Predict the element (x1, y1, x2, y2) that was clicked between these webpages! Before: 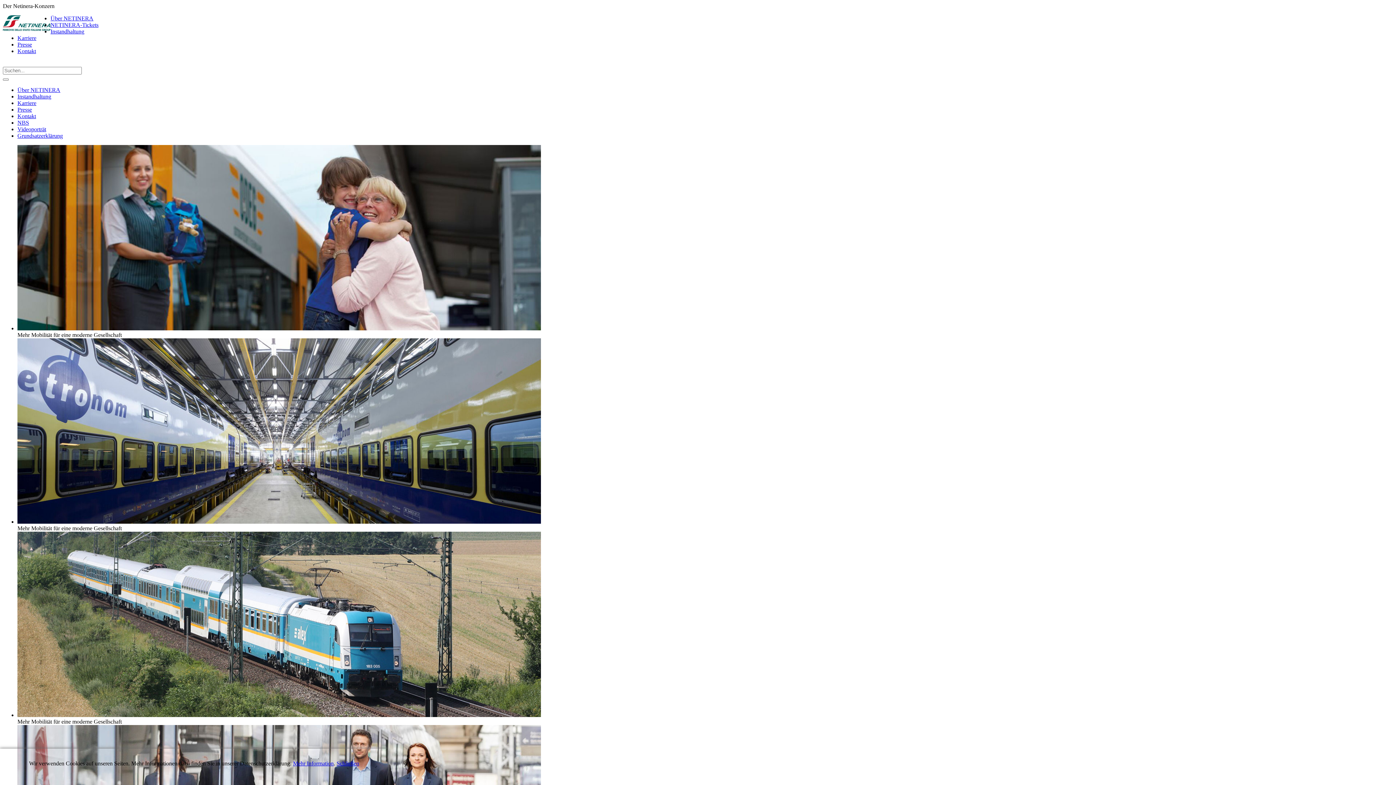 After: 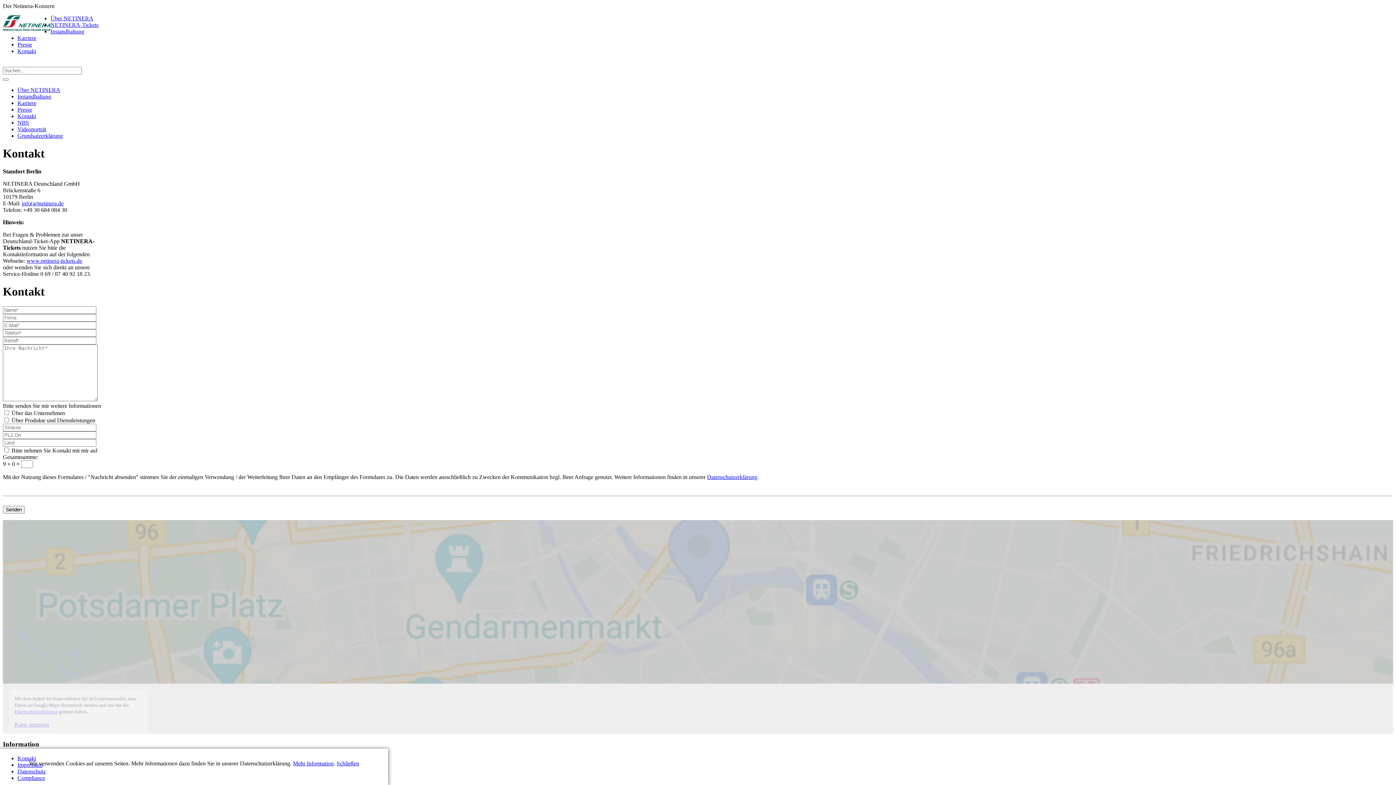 Action: label: Kontakt bbox: (17, 113, 36, 119)